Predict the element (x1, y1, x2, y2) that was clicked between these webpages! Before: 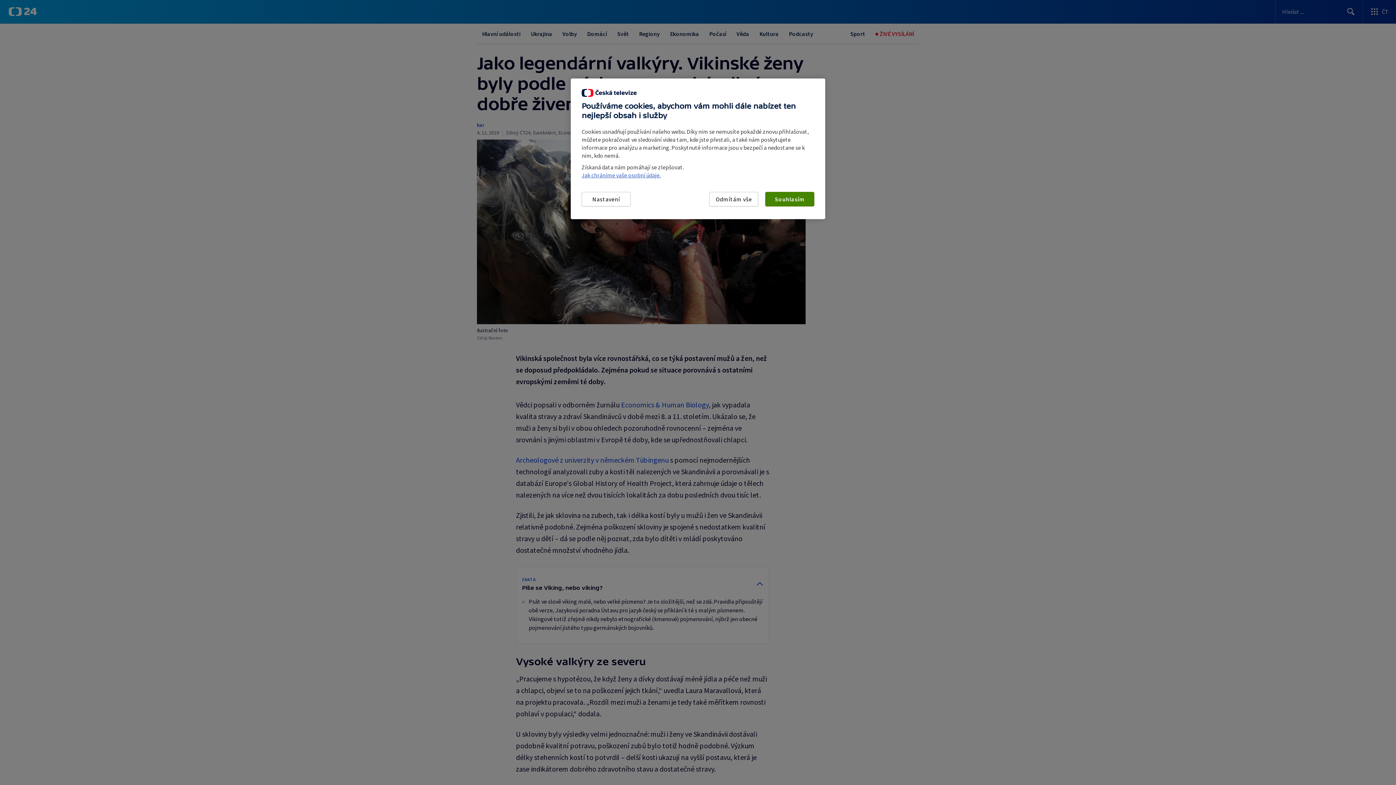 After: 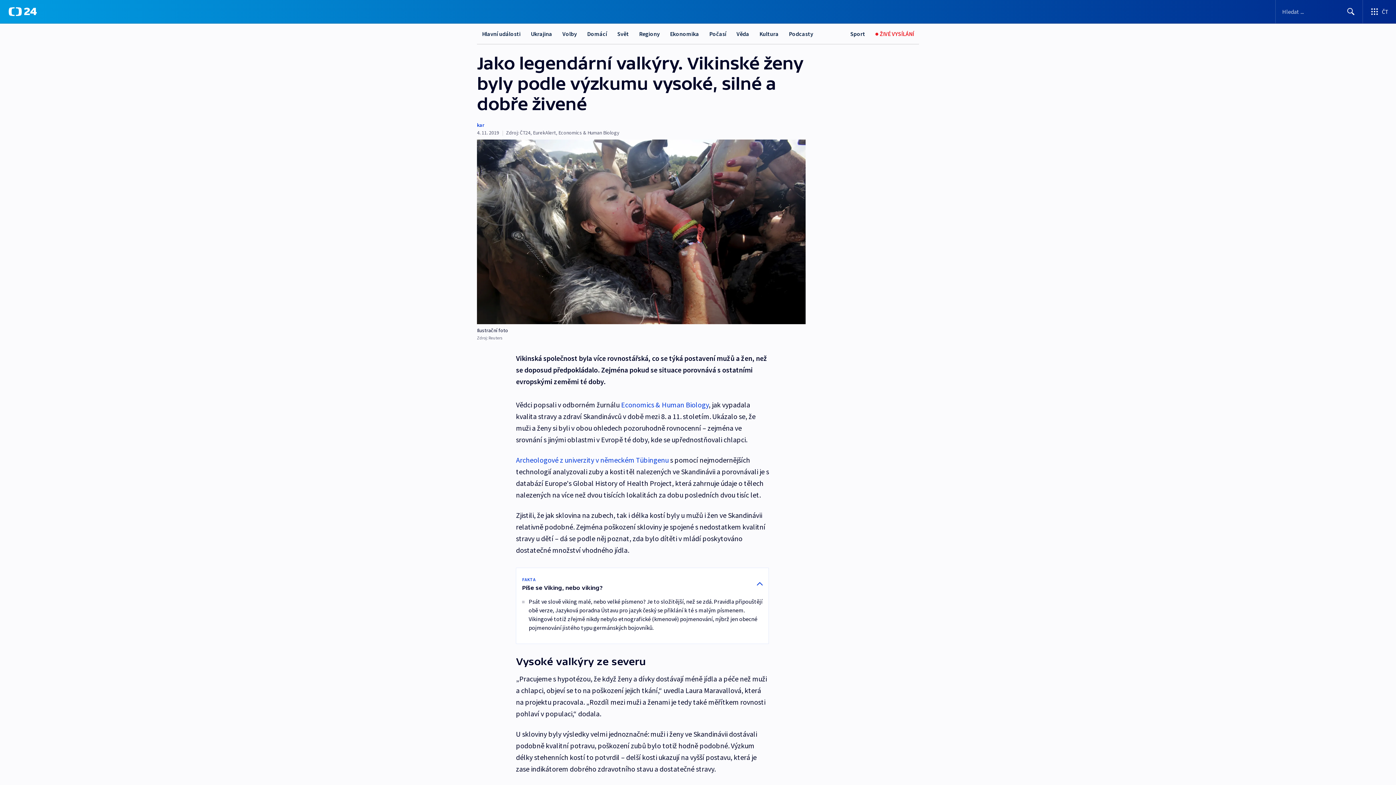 Action: bbox: (765, 192, 814, 206) label: Souhlasím